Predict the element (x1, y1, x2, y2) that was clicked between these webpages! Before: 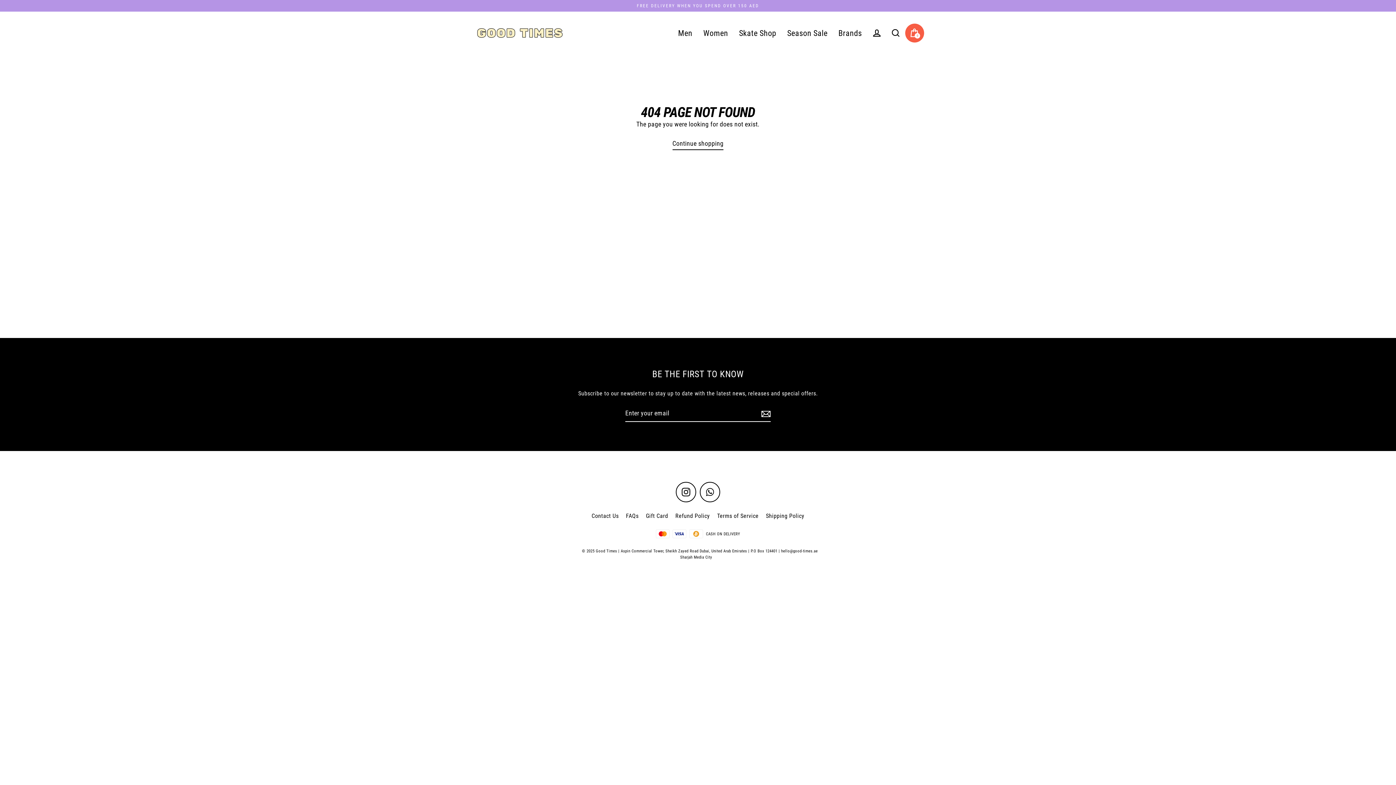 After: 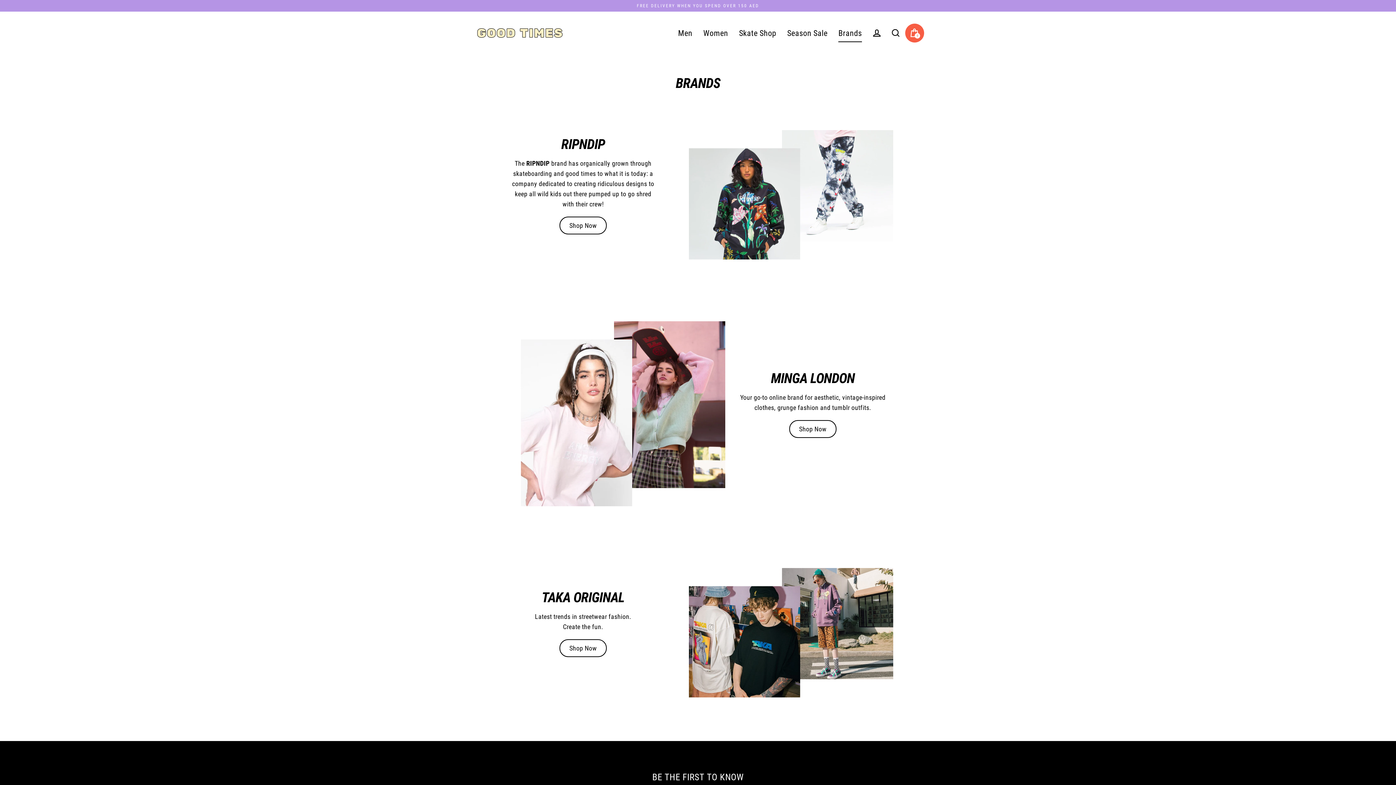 Action: bbox: (833, 24, 867, 42) label: Brands